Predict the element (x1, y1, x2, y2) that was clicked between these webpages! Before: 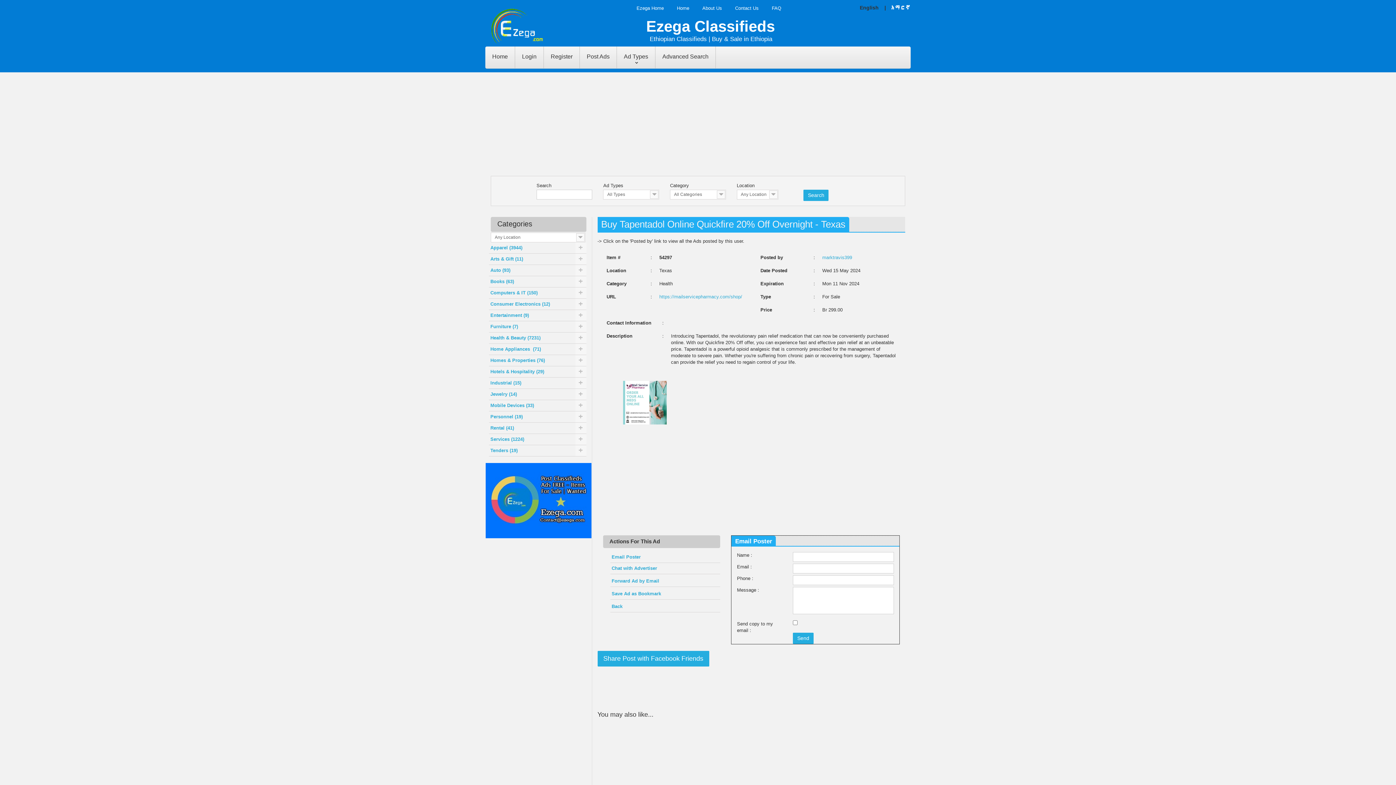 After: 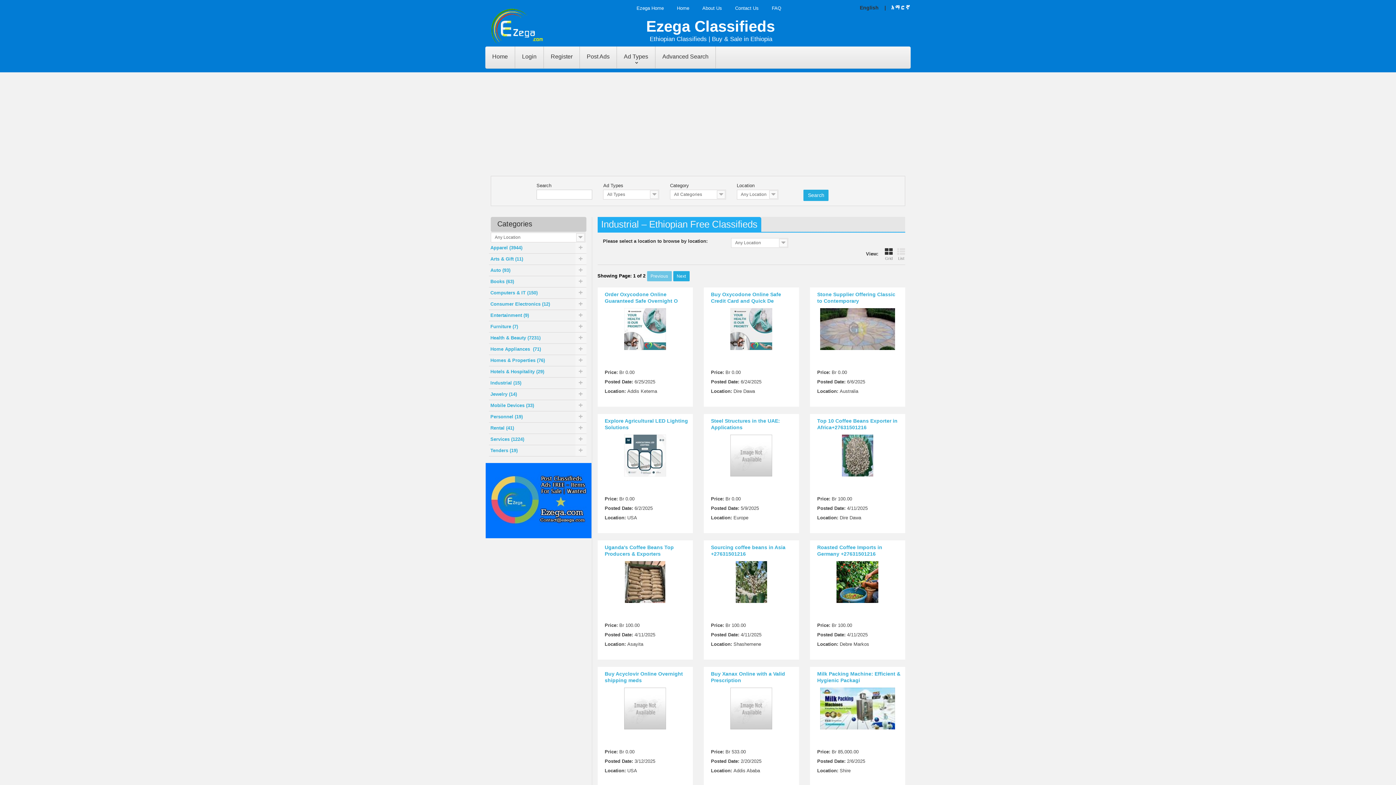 Action: label: Industrial (15) bbox: (489, 377, 586, 389)